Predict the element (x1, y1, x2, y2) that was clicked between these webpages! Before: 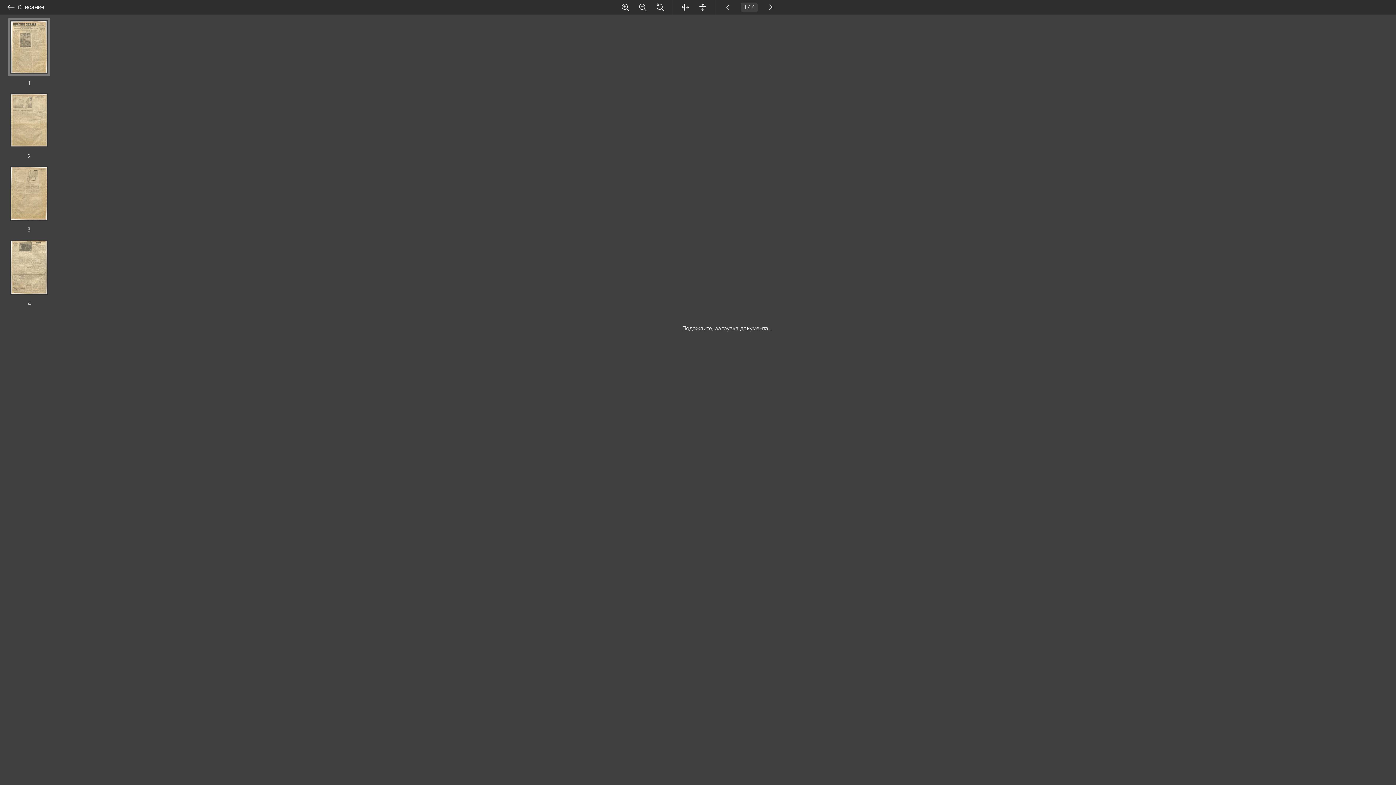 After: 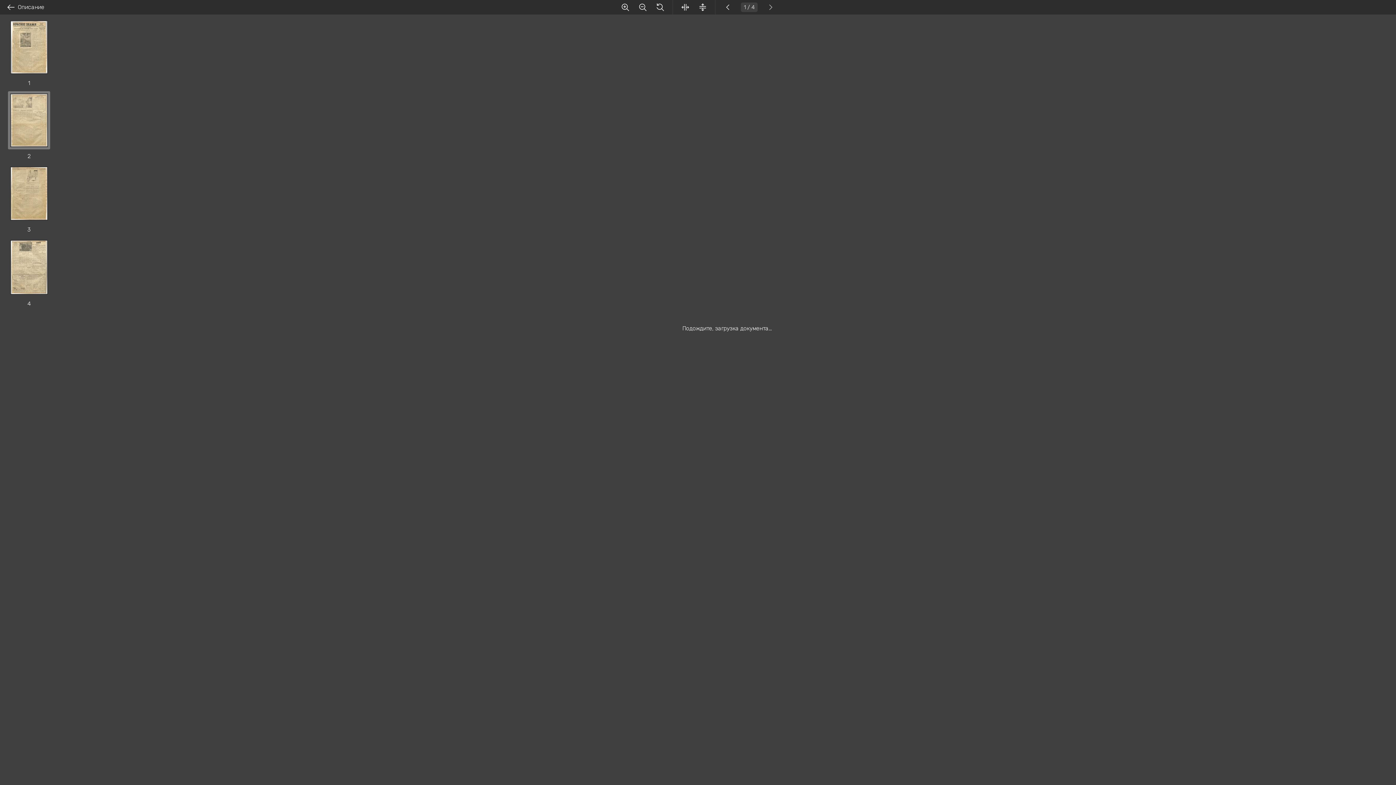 Action: bbox: (766, 2, 775, 11)